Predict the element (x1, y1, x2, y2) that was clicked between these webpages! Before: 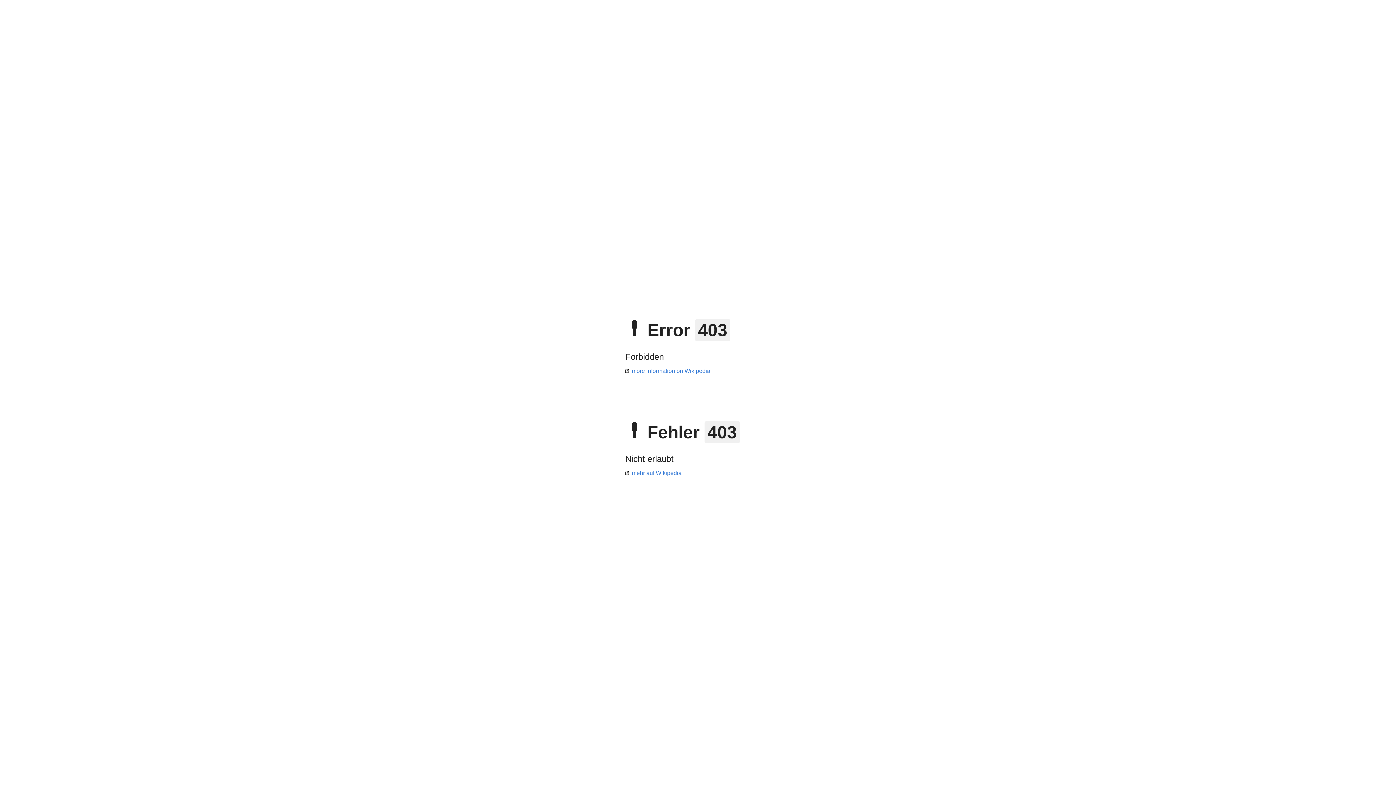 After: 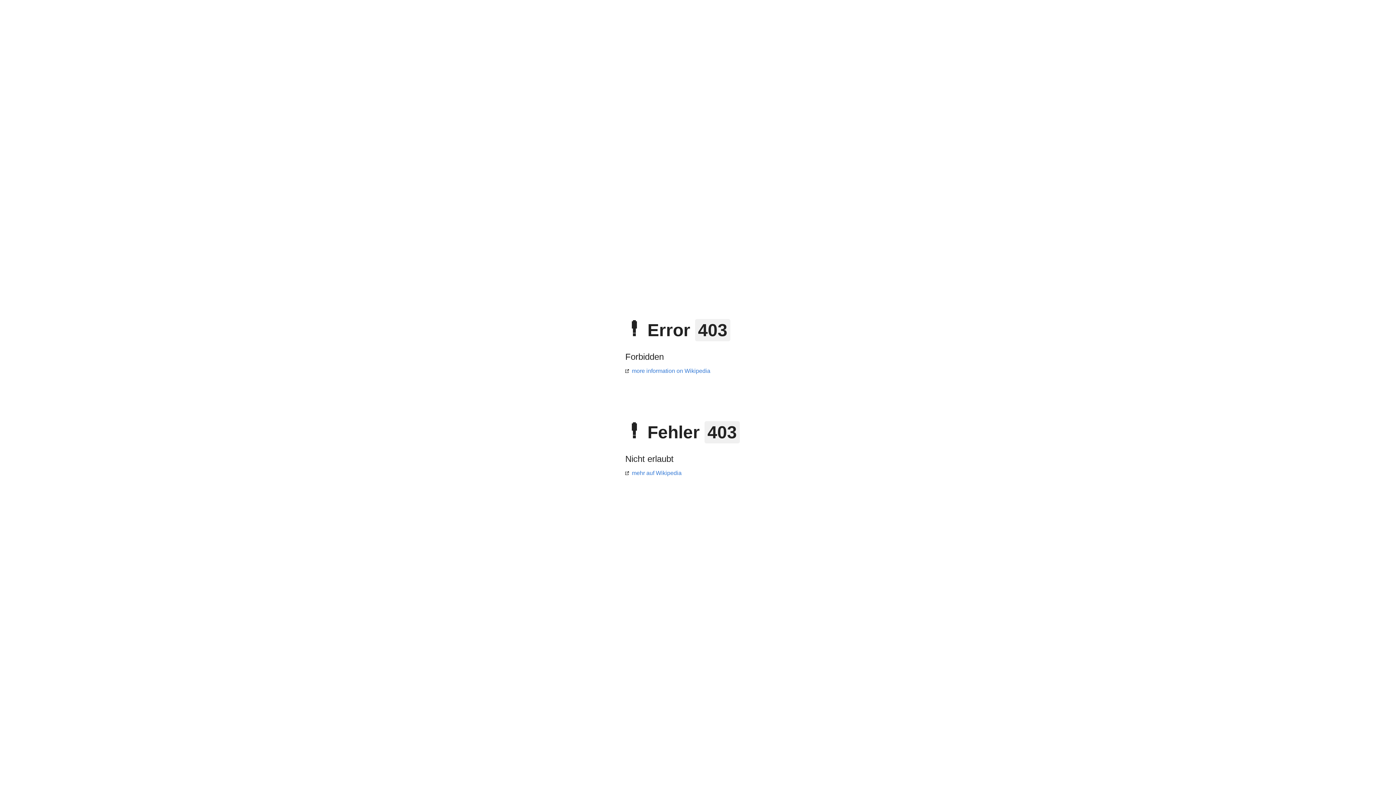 Action: bbox: (625, 368, 710, 374) label: more information on Wikipedia